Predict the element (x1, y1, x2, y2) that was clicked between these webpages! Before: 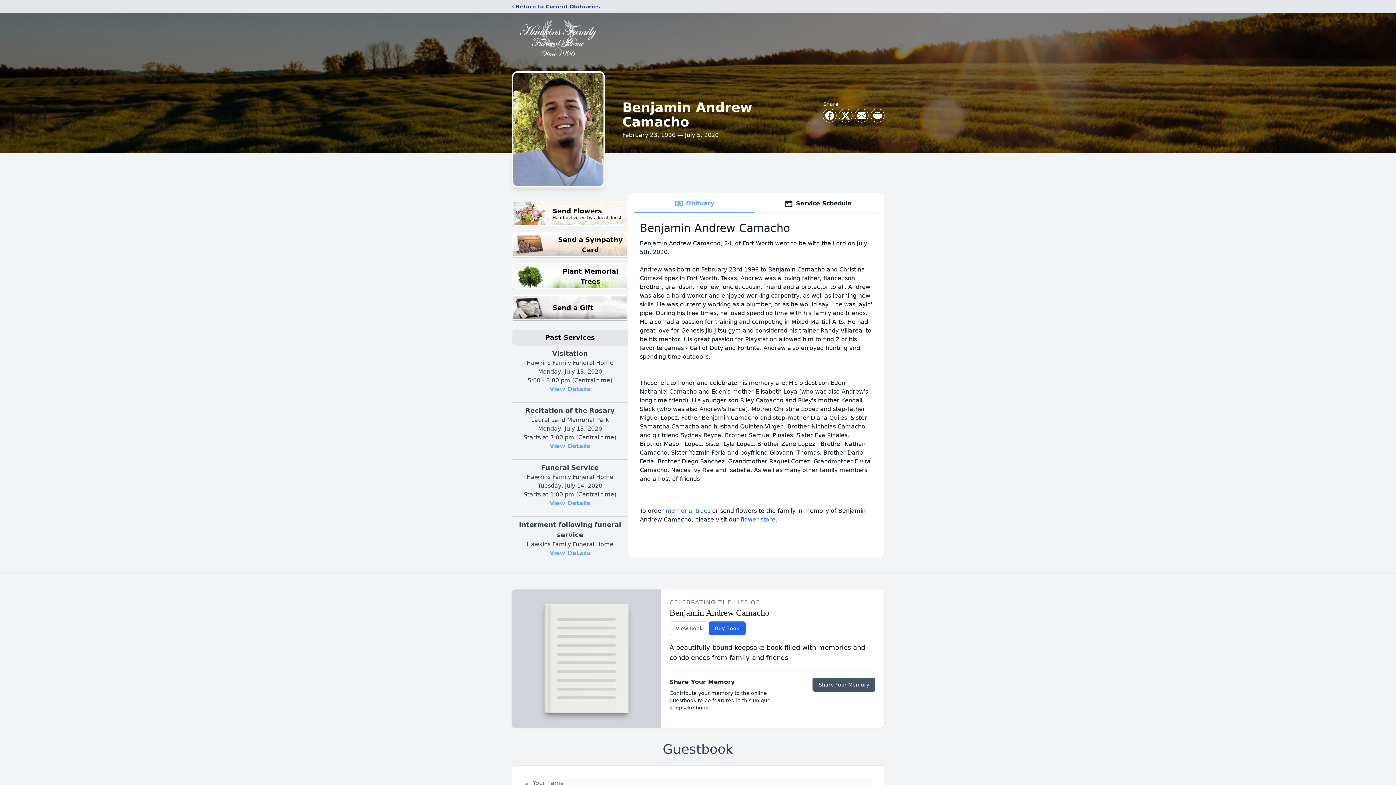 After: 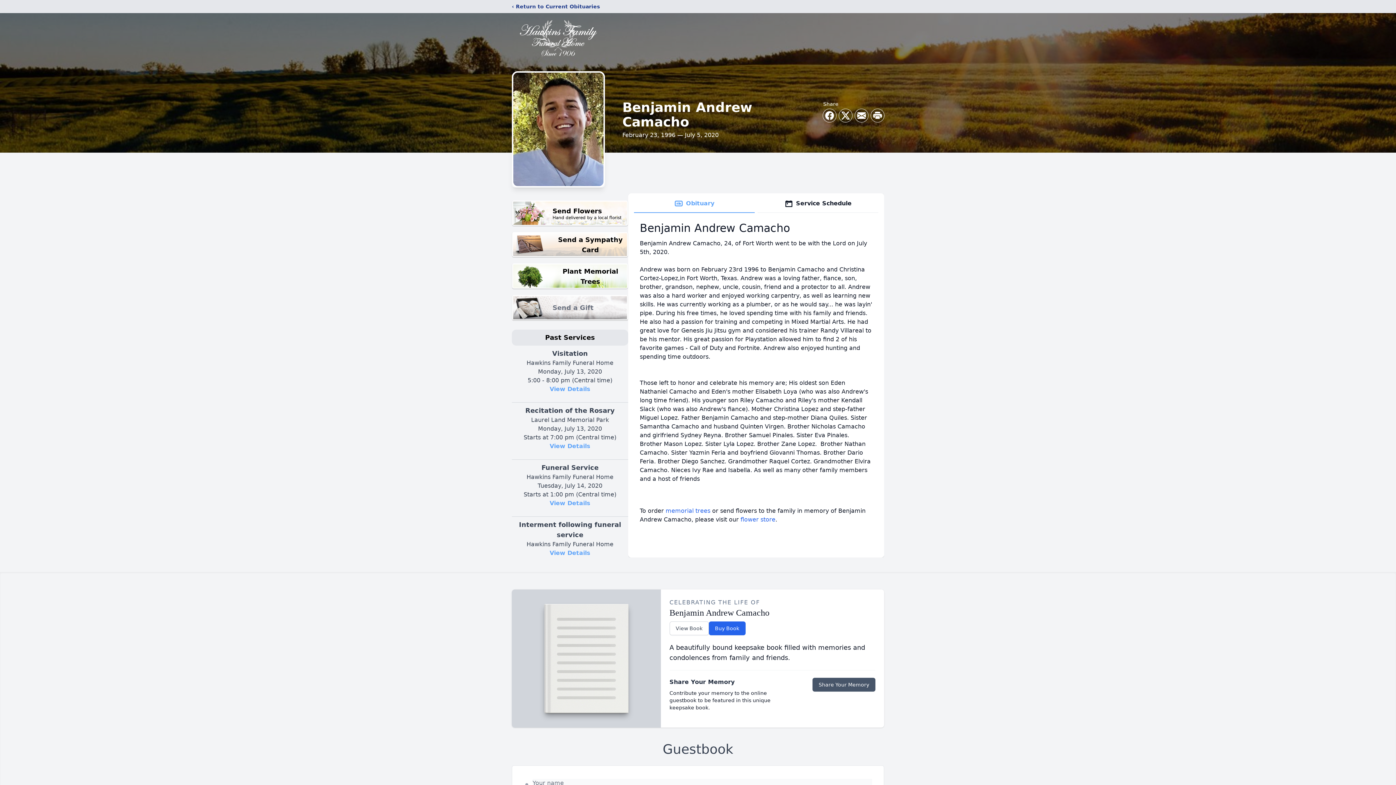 Action: label: Send a Gift bbox: (512, 295, 628, 320)